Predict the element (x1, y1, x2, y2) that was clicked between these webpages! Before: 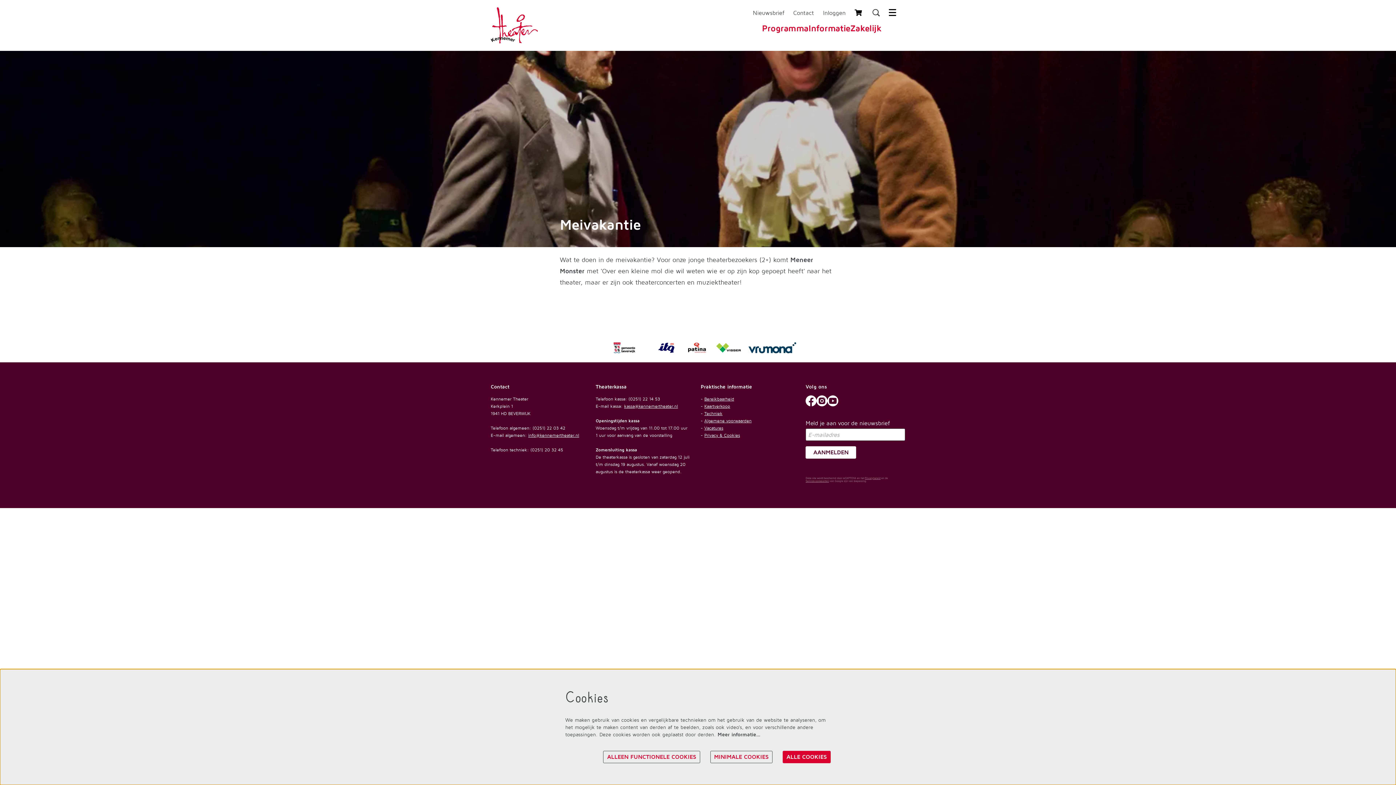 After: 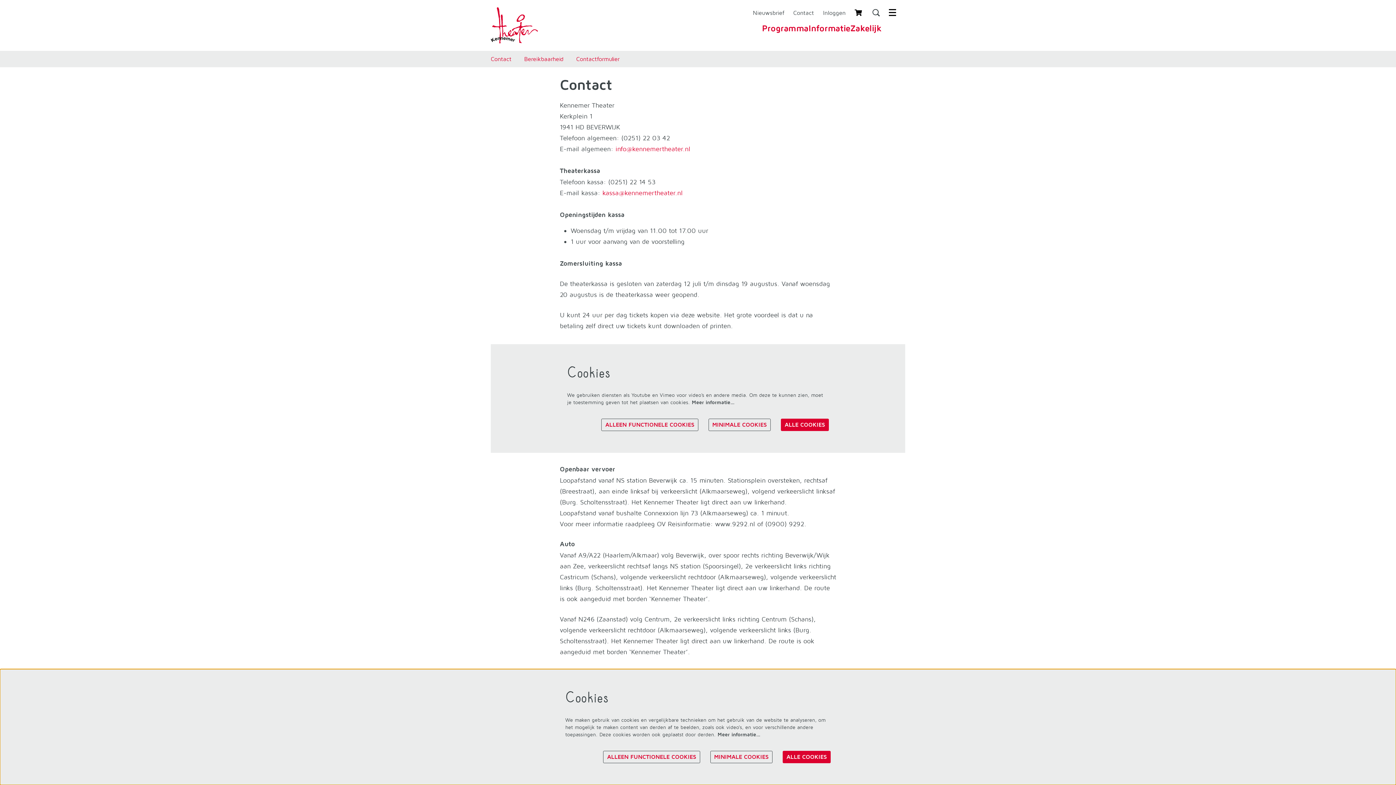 Action: label: Bereikbaarheid bbox: (704, 396, 734, 401)